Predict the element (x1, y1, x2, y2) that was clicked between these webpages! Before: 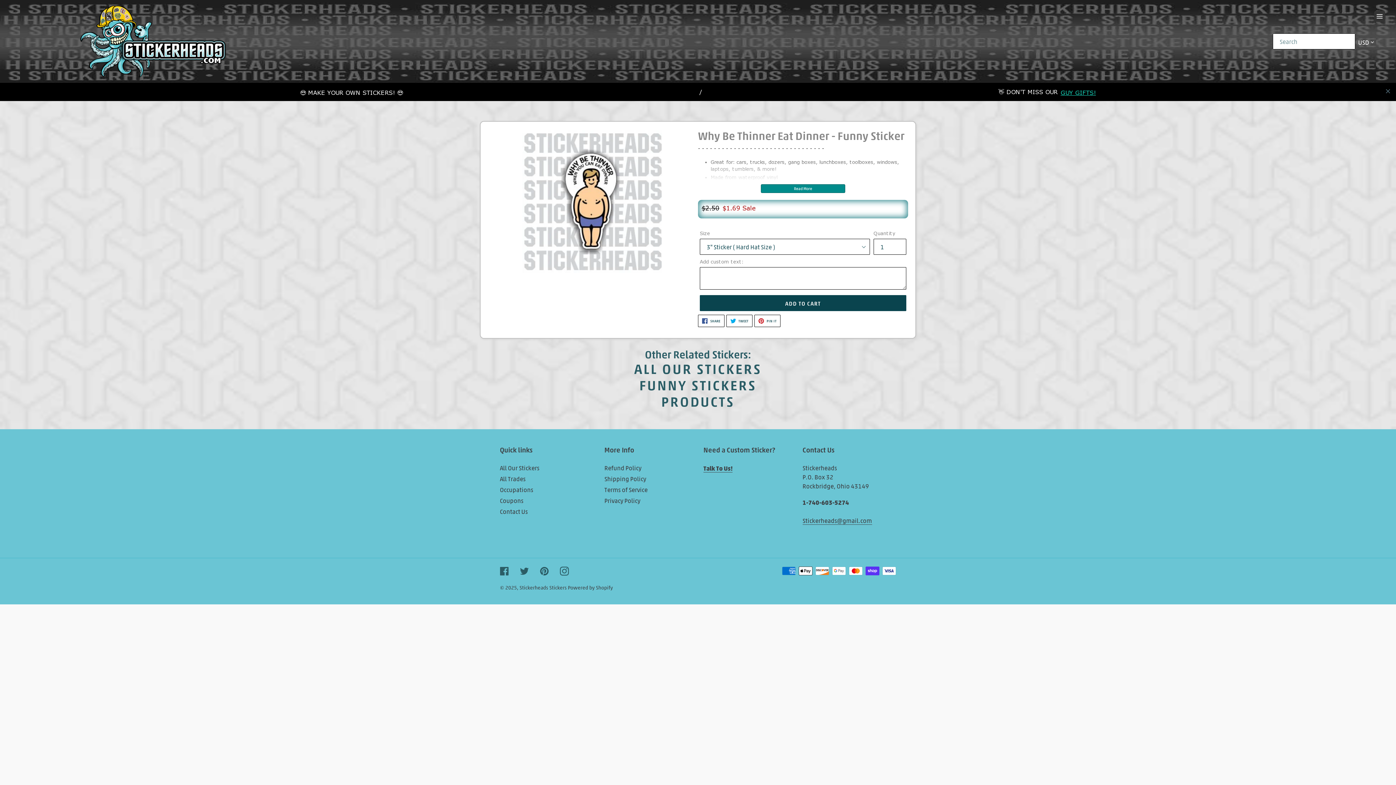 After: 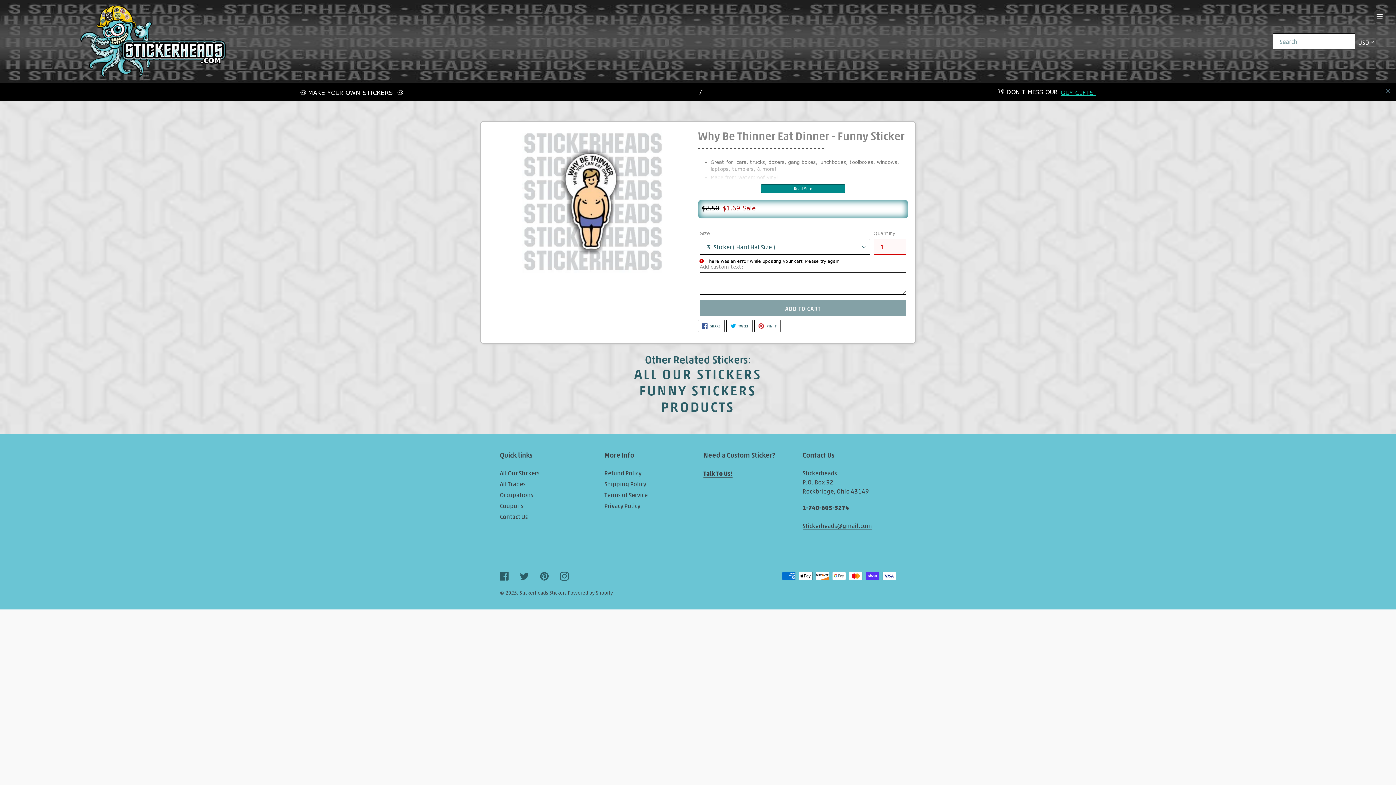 Action: bbox: (700, 277, 906, 293) label: Add to cart